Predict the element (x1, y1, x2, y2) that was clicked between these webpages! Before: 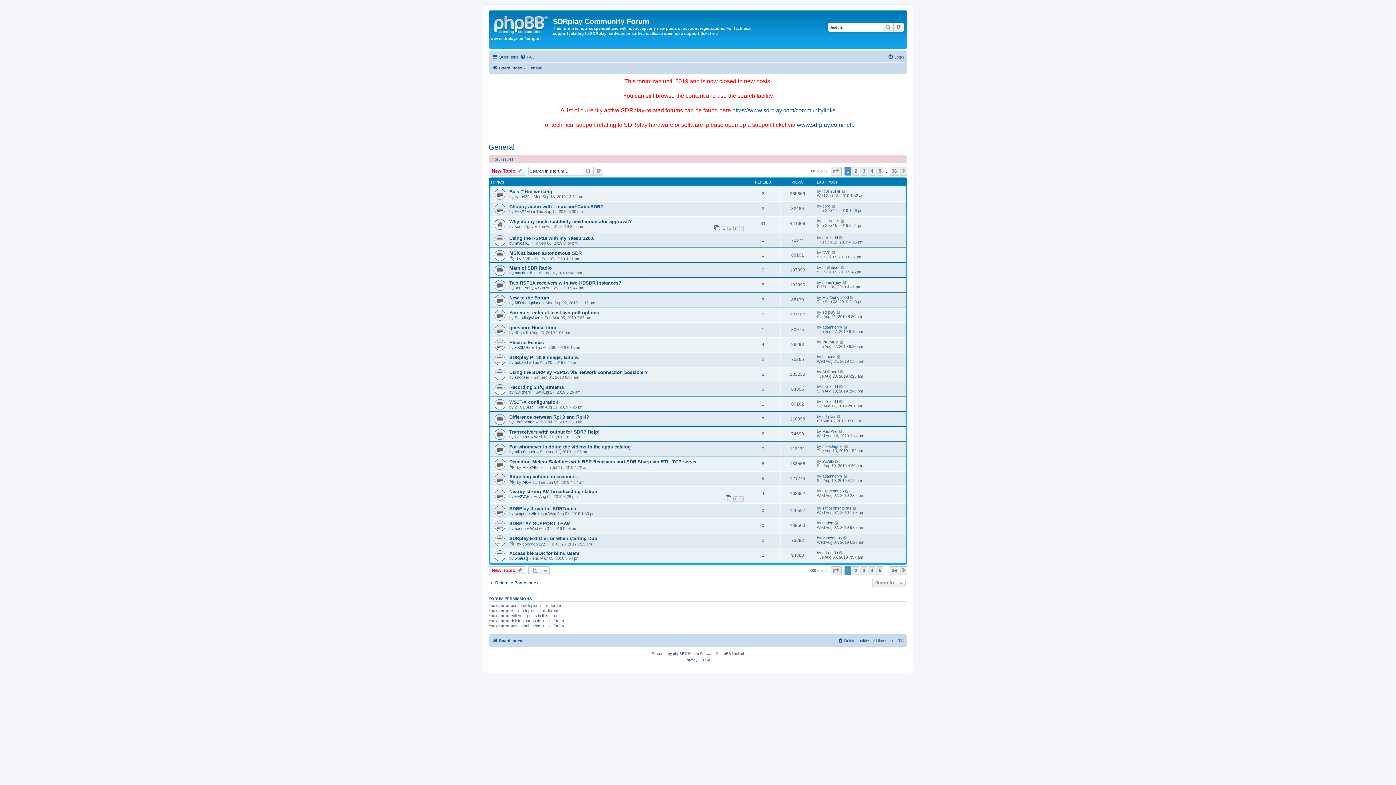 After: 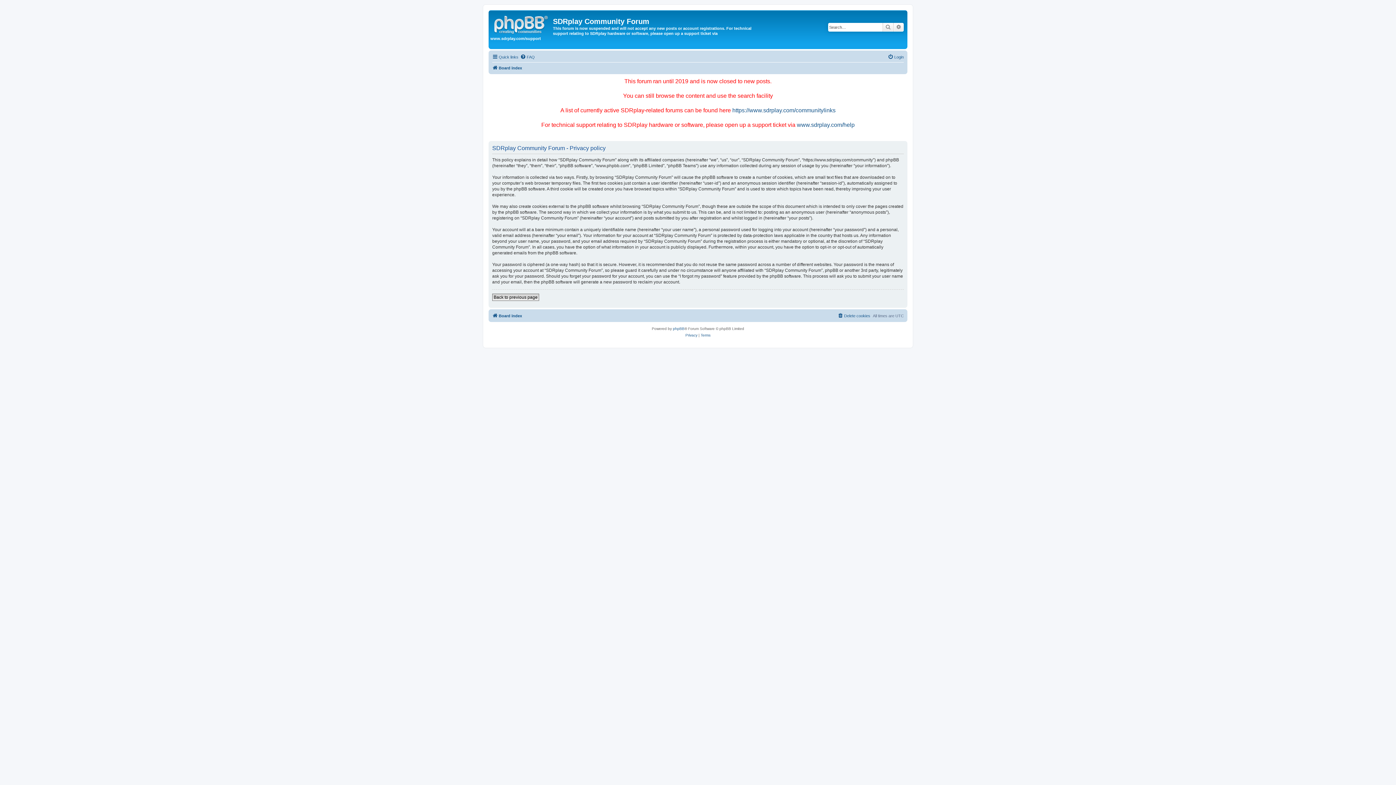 Action: label: Privacy bbox: (685, 657, 697, 664)